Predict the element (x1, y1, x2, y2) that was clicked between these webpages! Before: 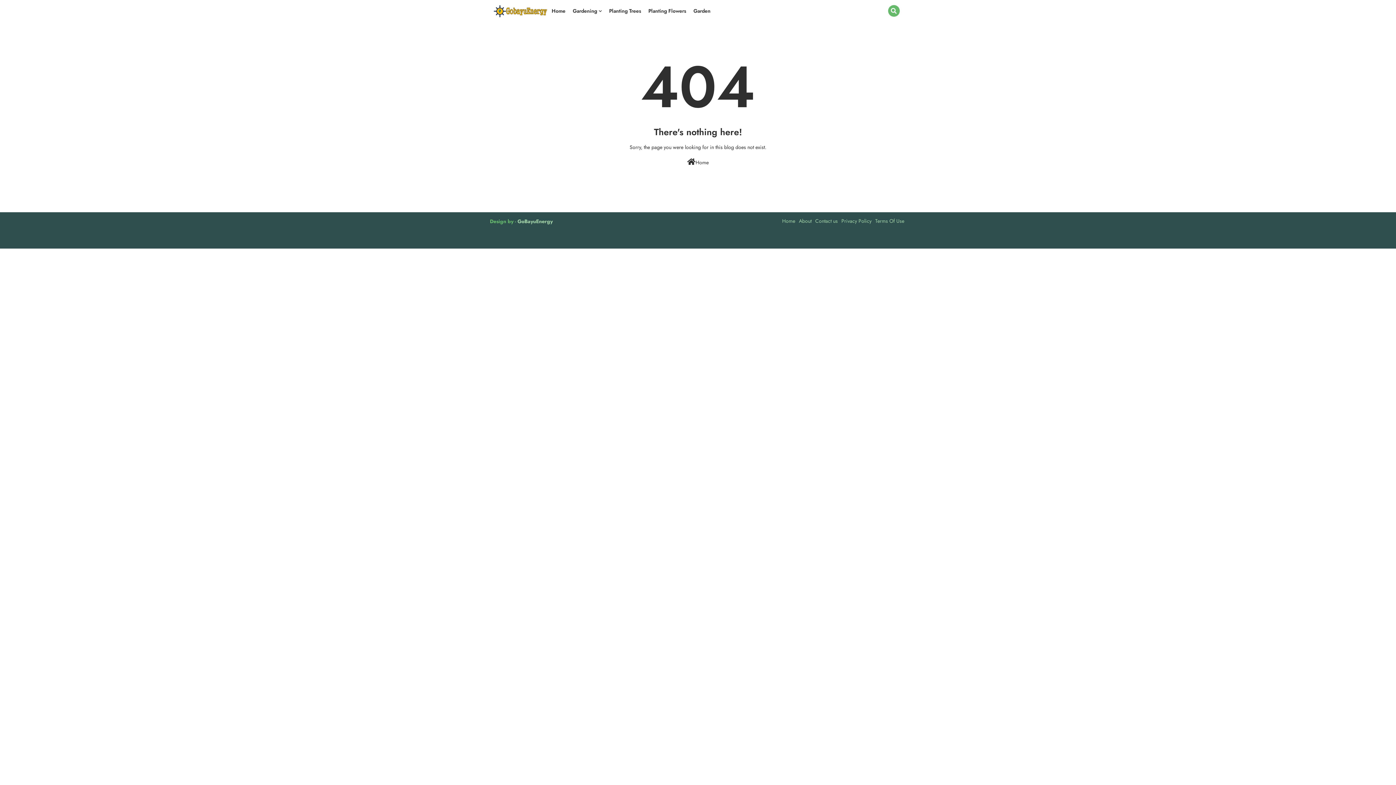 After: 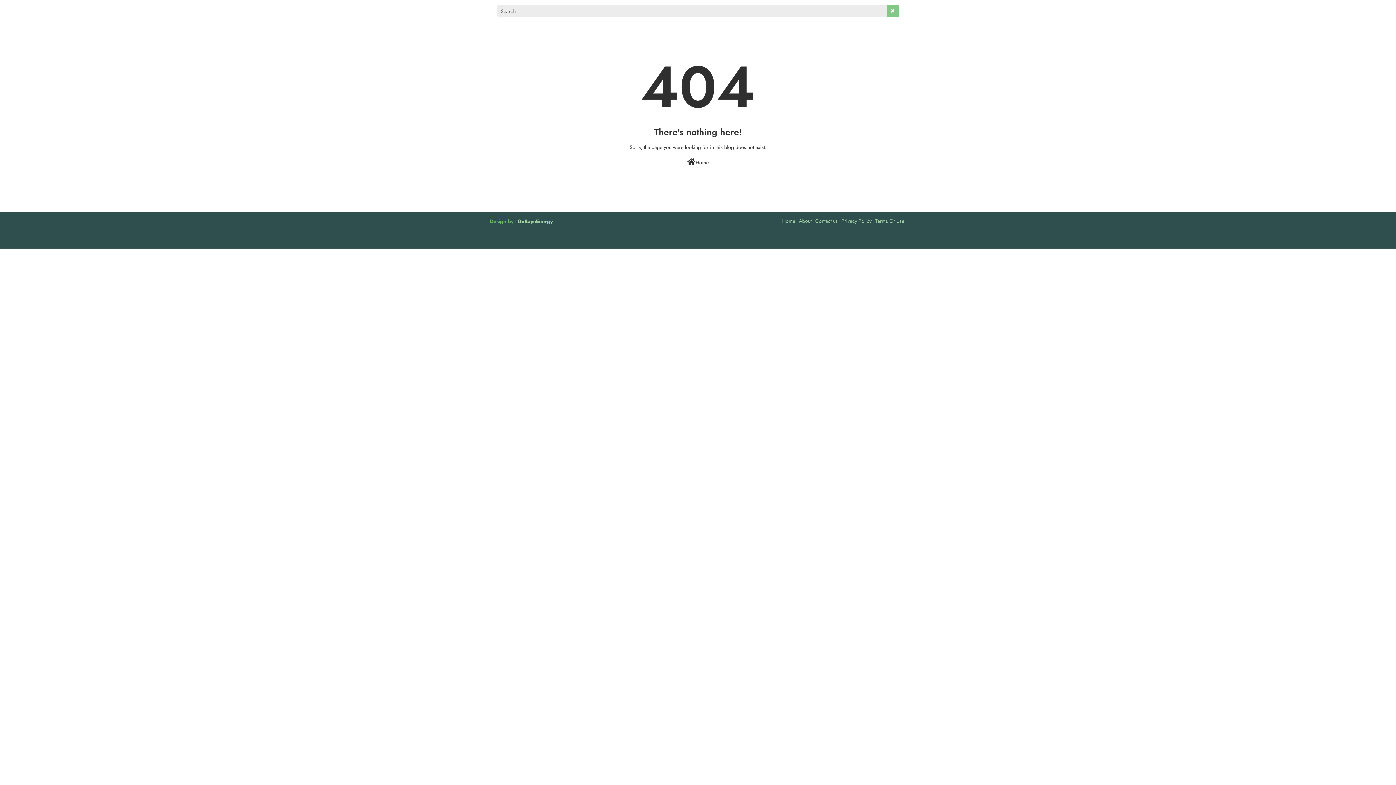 Action: bbox: (888, 5, 899, 16)